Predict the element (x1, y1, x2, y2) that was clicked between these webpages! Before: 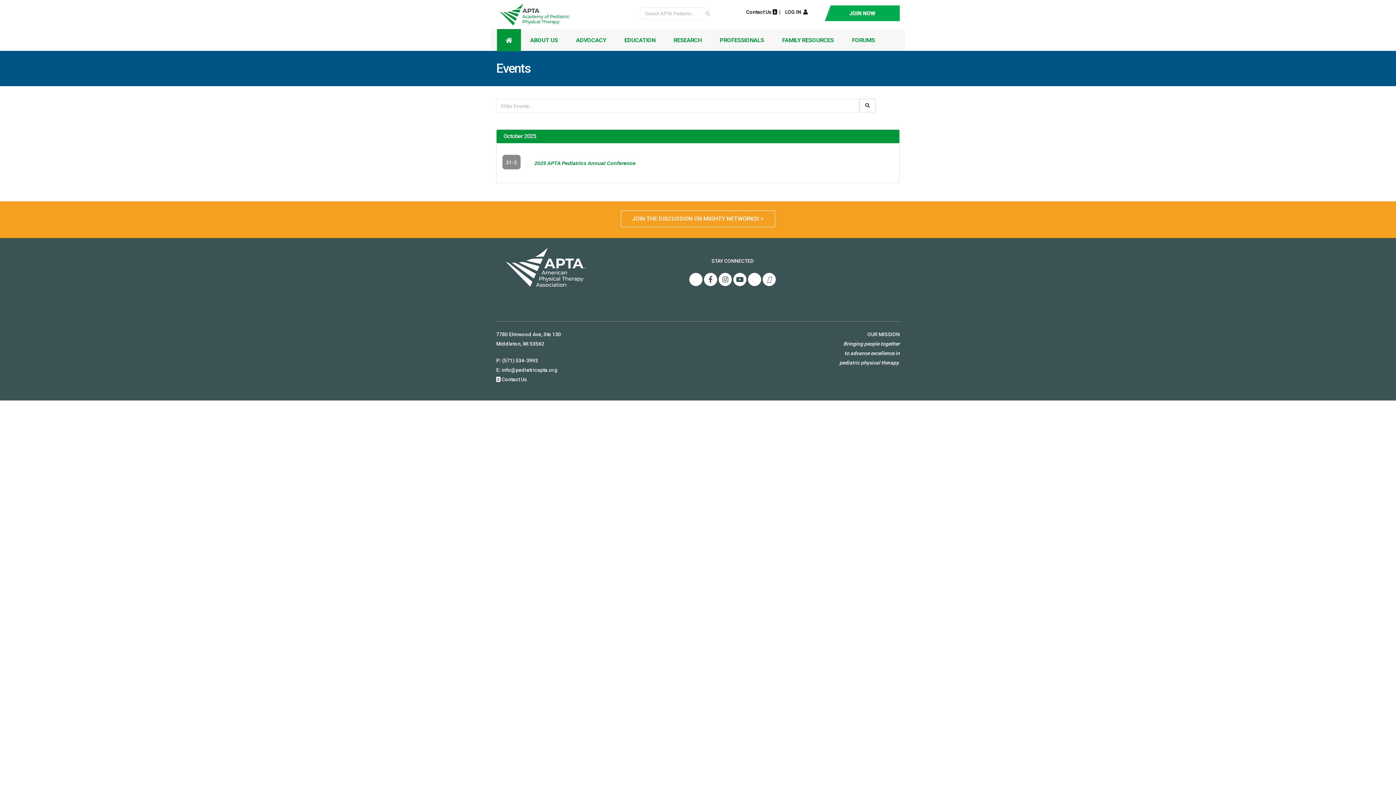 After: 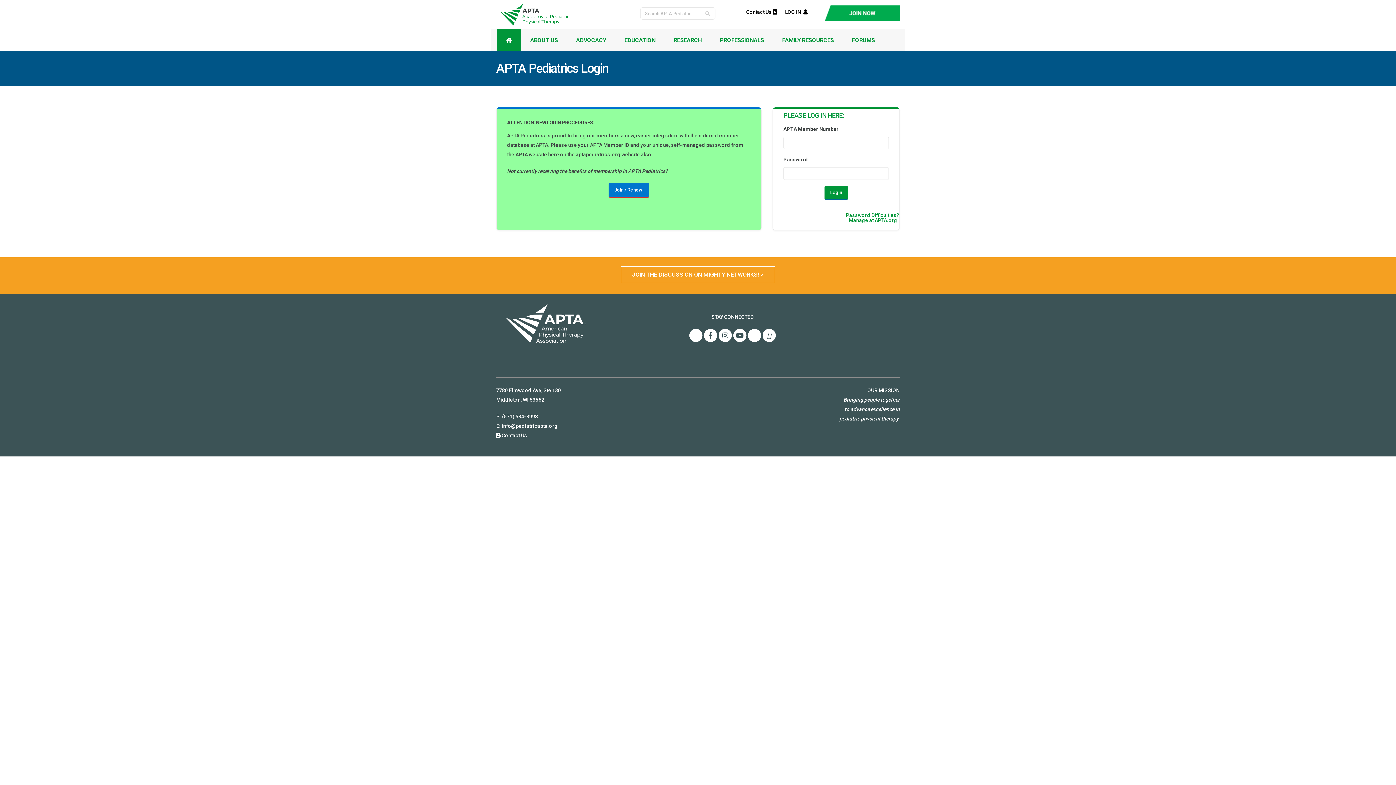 Action: bbox: (782, 9, 807, 14) label:    LOG IN  